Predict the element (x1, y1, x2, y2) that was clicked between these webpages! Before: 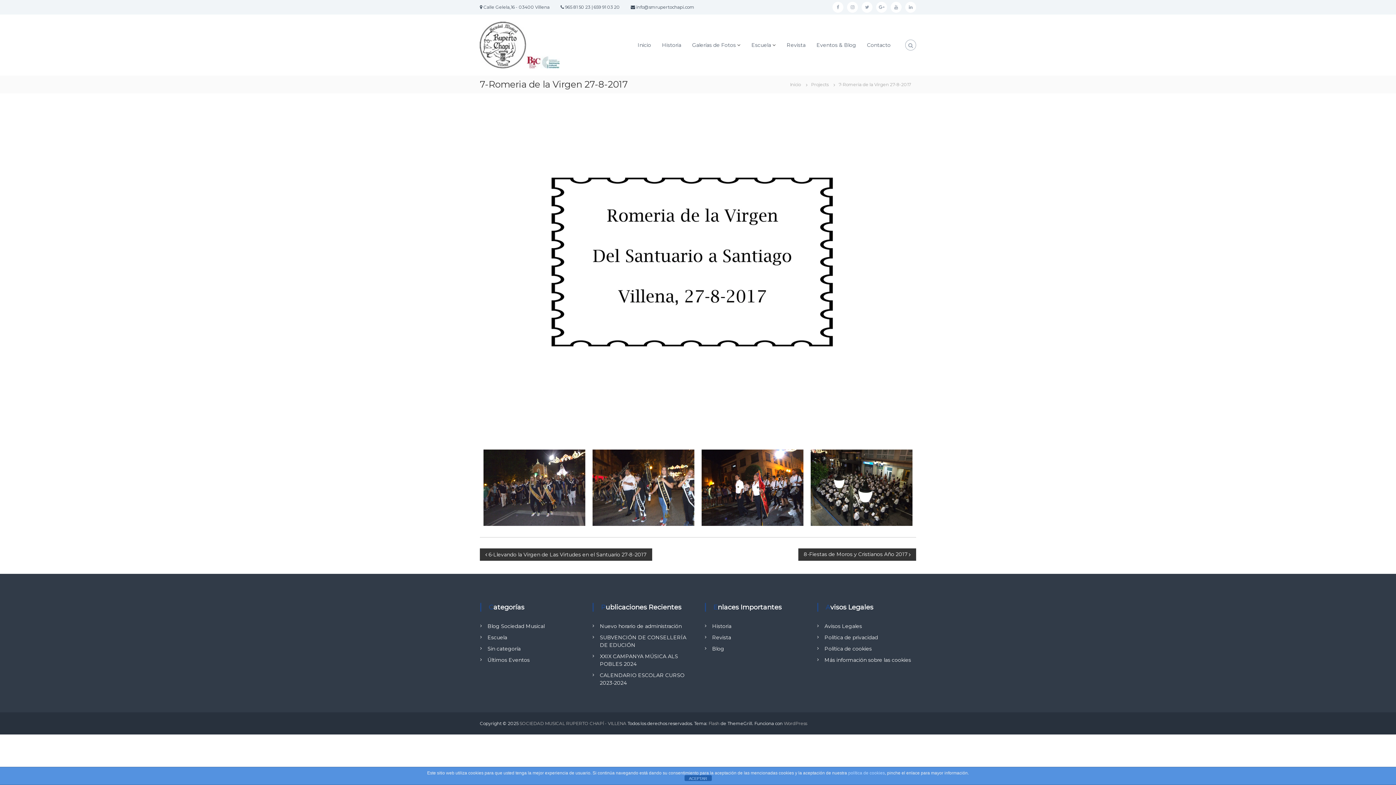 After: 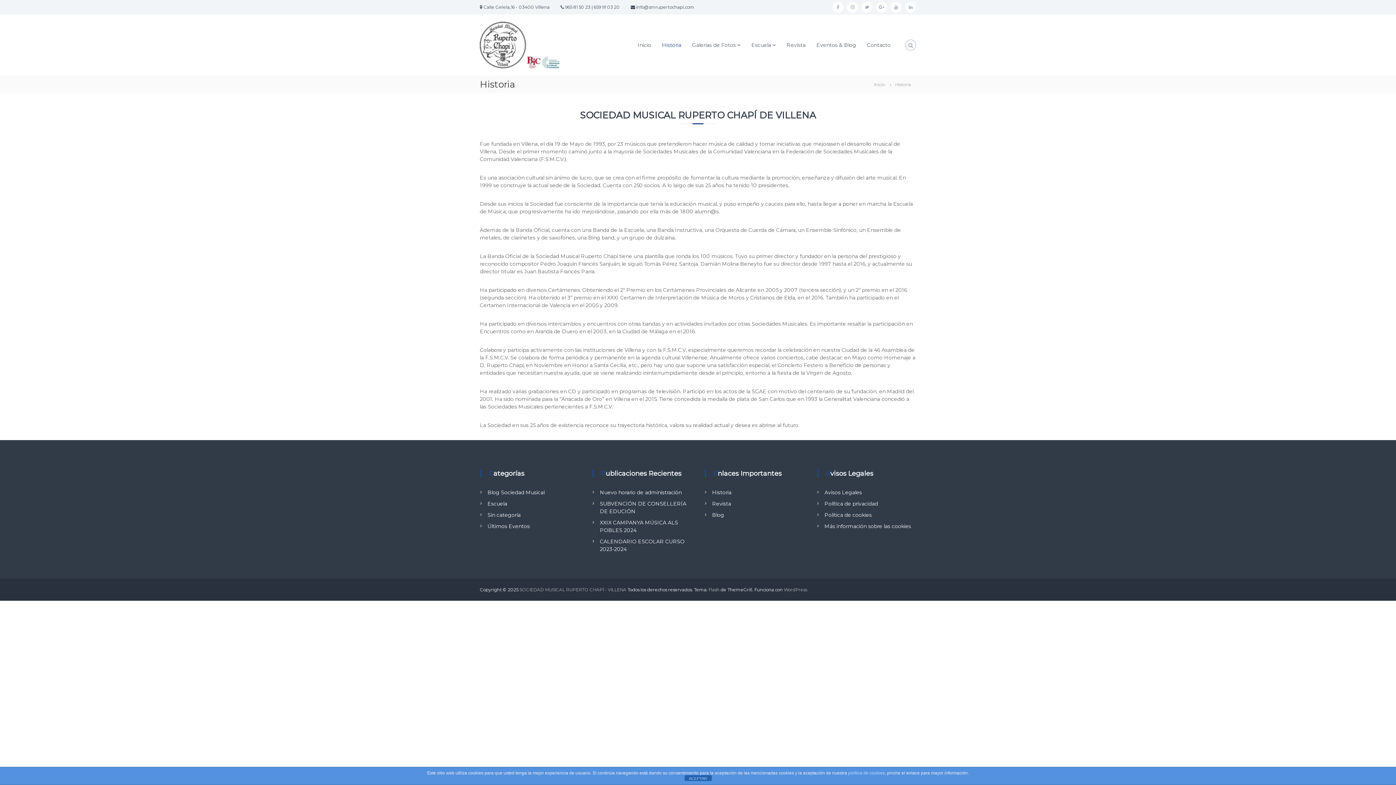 Action: label: Historia bbox: (662, 41, 681, 48)